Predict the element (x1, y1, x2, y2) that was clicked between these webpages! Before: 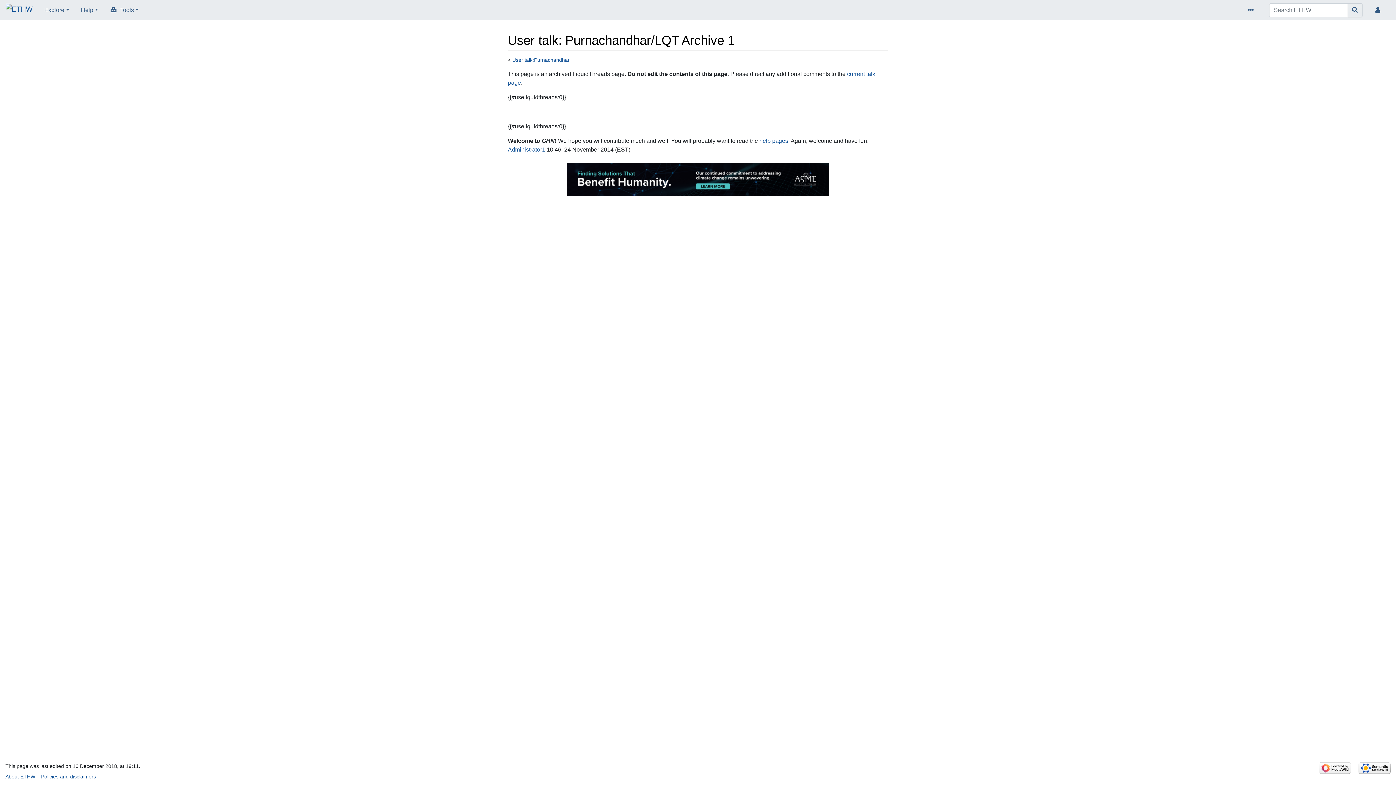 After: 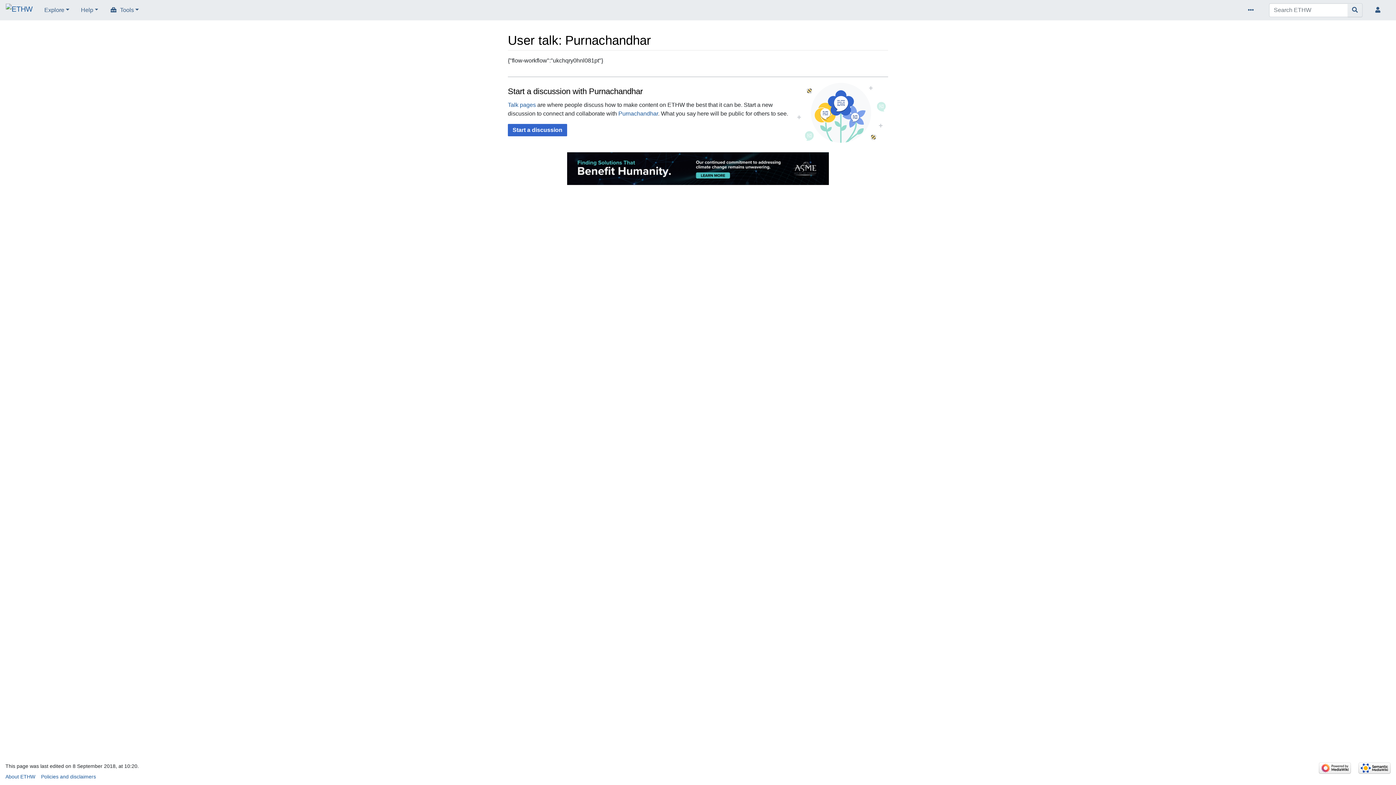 Action: label: User talk:Purnachandhar bbox: (512, 56, 569, 62)